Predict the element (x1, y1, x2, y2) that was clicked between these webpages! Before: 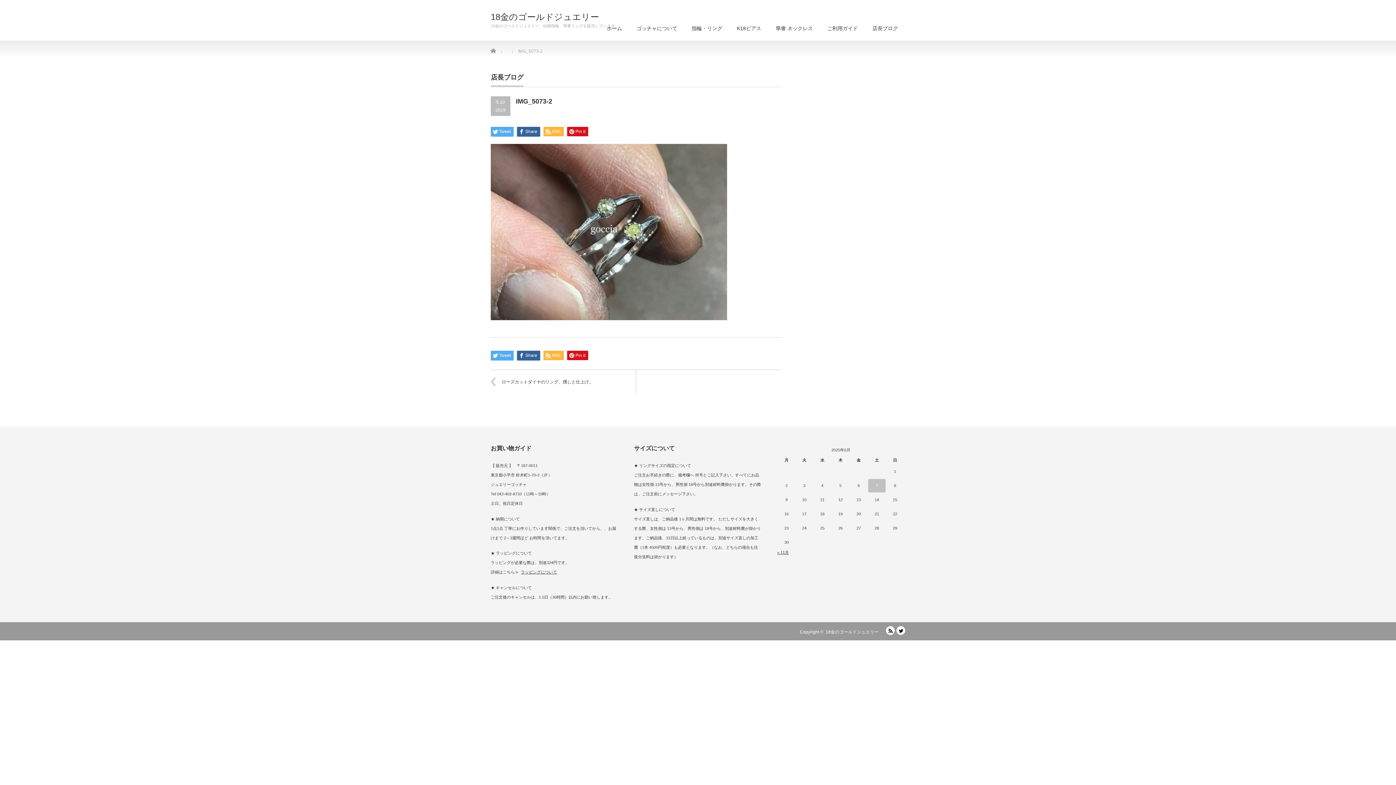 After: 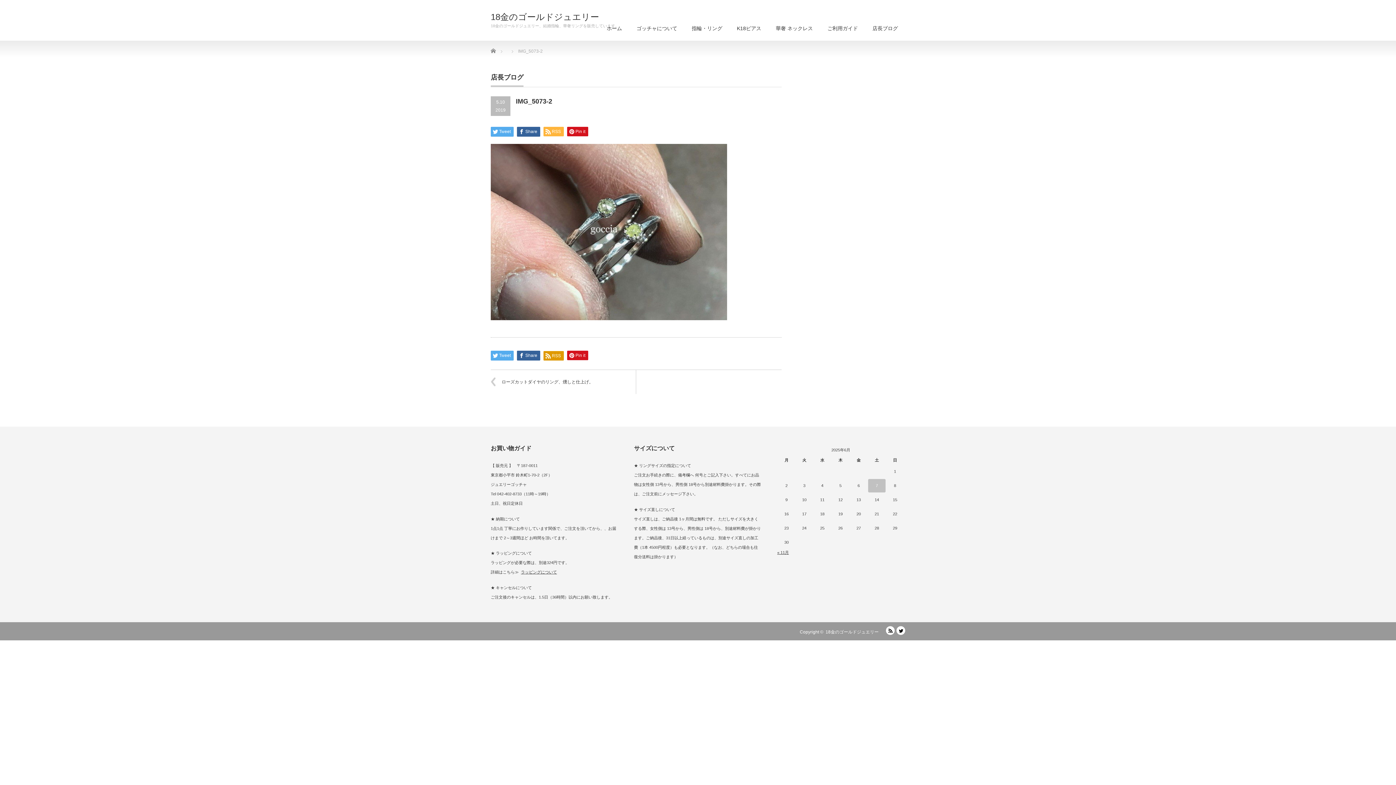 Action: label: RSS bbox: (543, 350, 564, 360)